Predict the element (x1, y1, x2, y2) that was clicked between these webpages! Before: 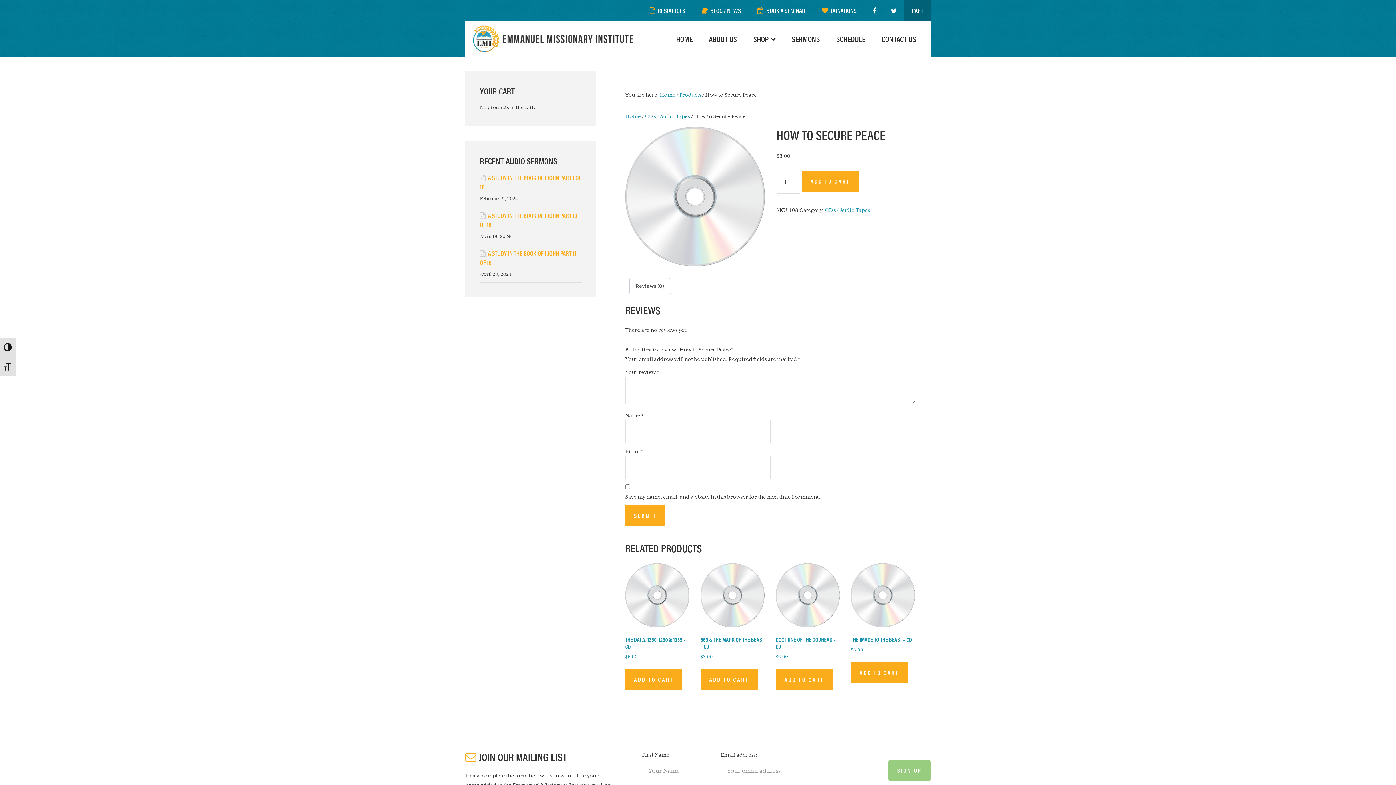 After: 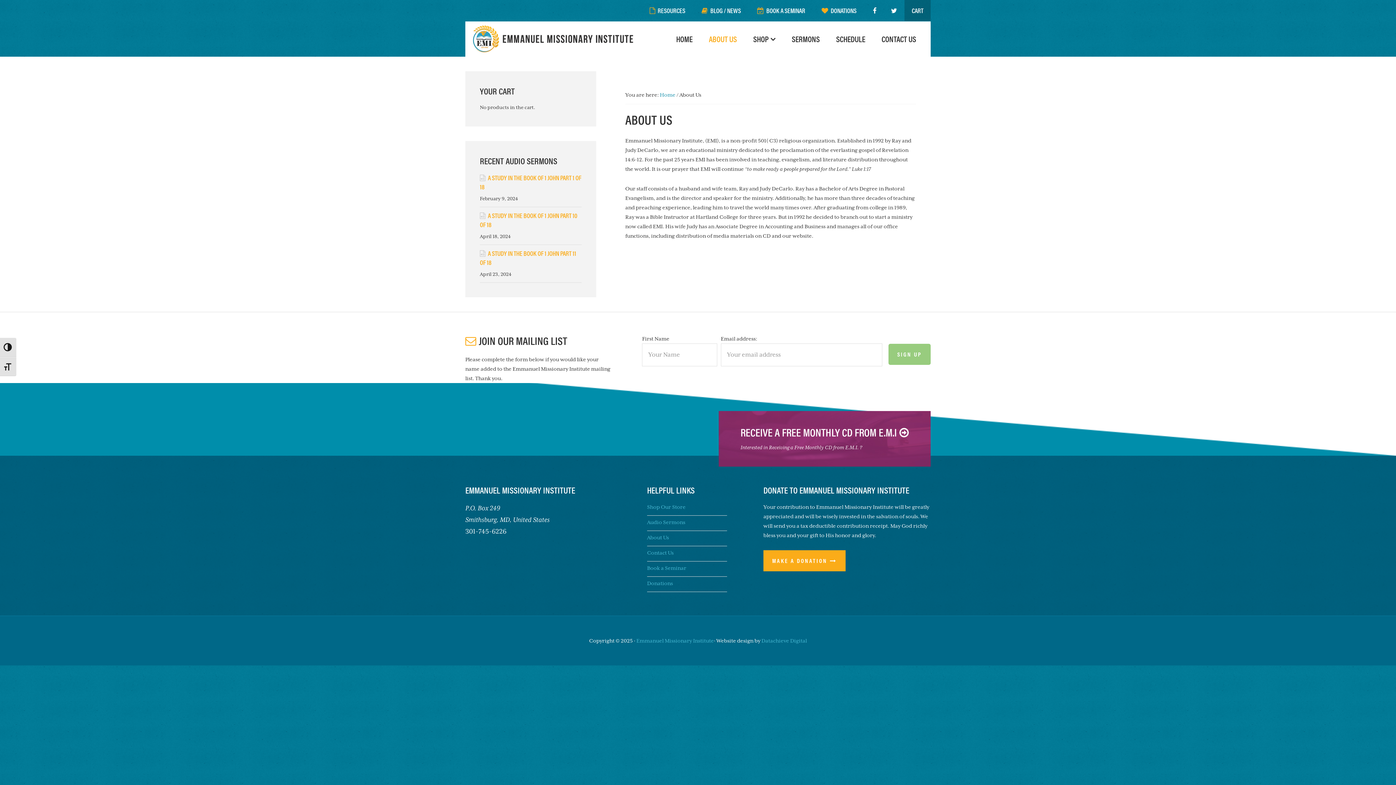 Action: label: ABOUT US bbox: (701, 23, 744, 54)